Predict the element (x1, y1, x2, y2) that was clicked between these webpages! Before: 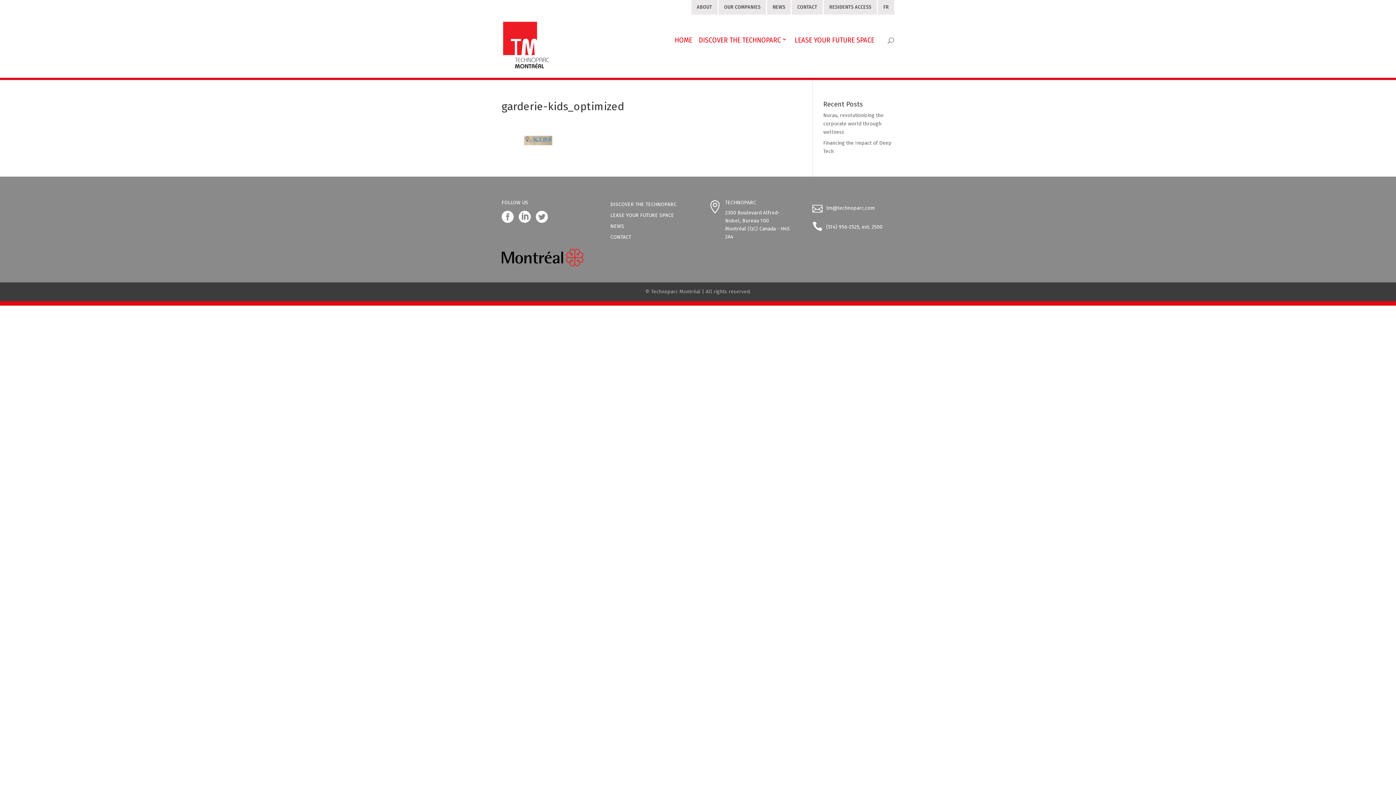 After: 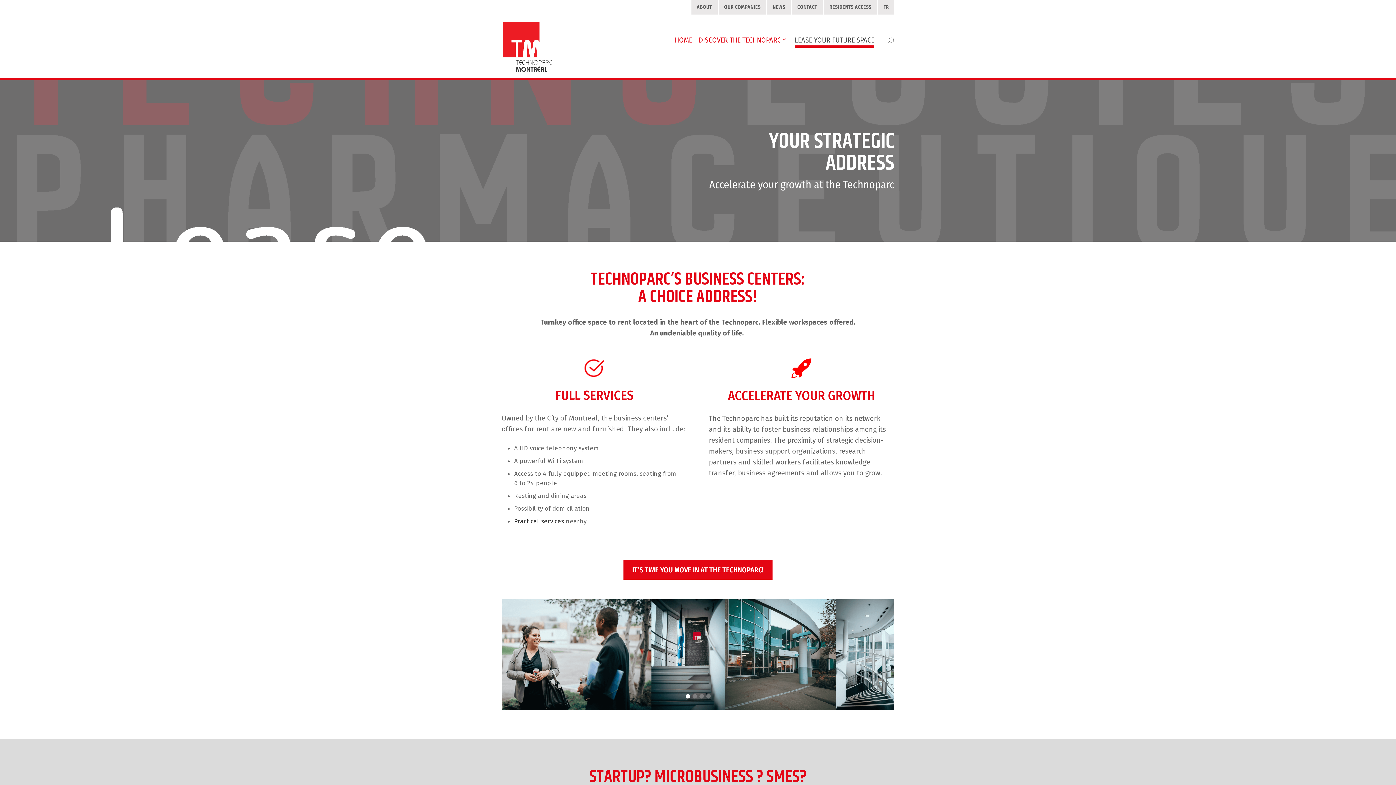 Action: label: LEASE YOUR FUTURE SPACE bbox: (794, 37, 874, 45)